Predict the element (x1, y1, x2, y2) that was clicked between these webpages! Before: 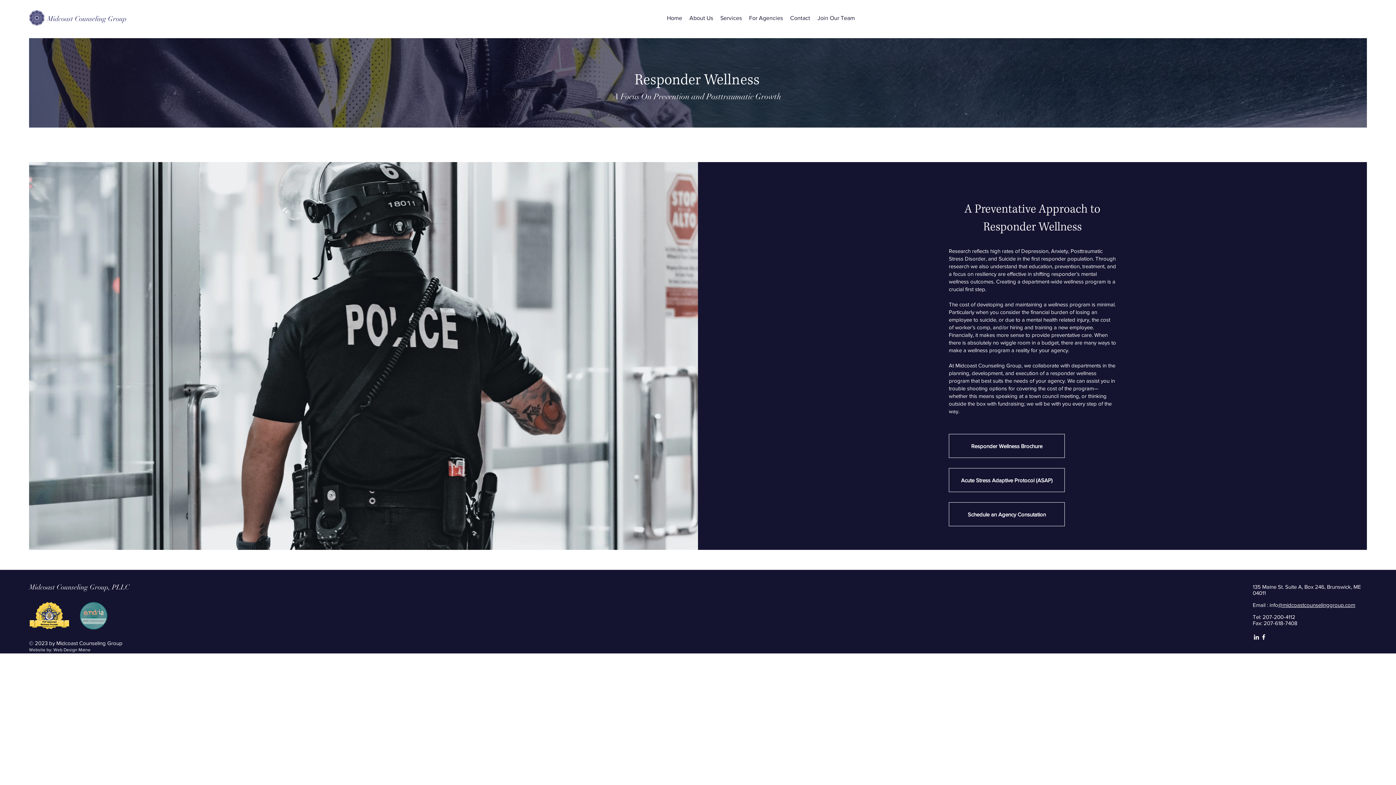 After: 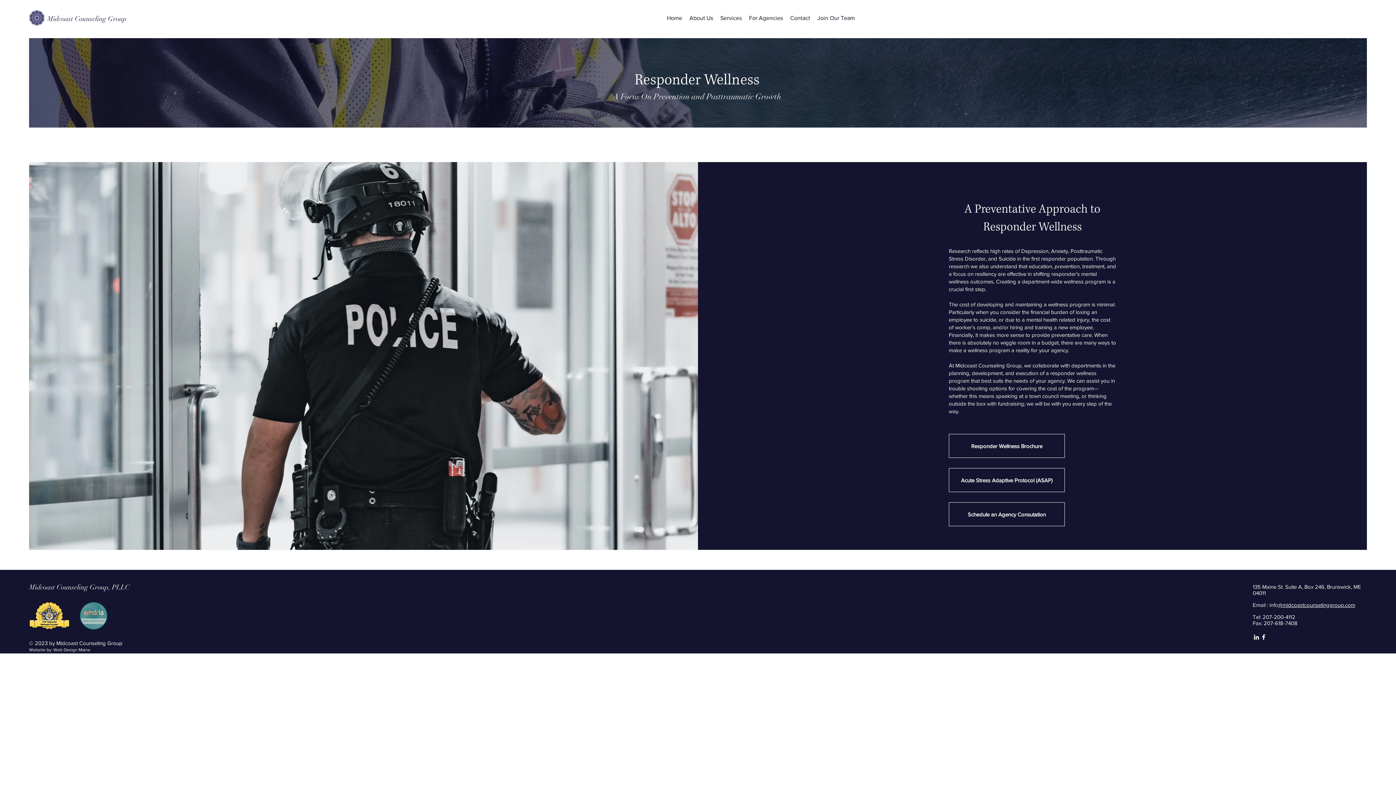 Action: label: n Maine bbox: (74, 647, 90, 652)